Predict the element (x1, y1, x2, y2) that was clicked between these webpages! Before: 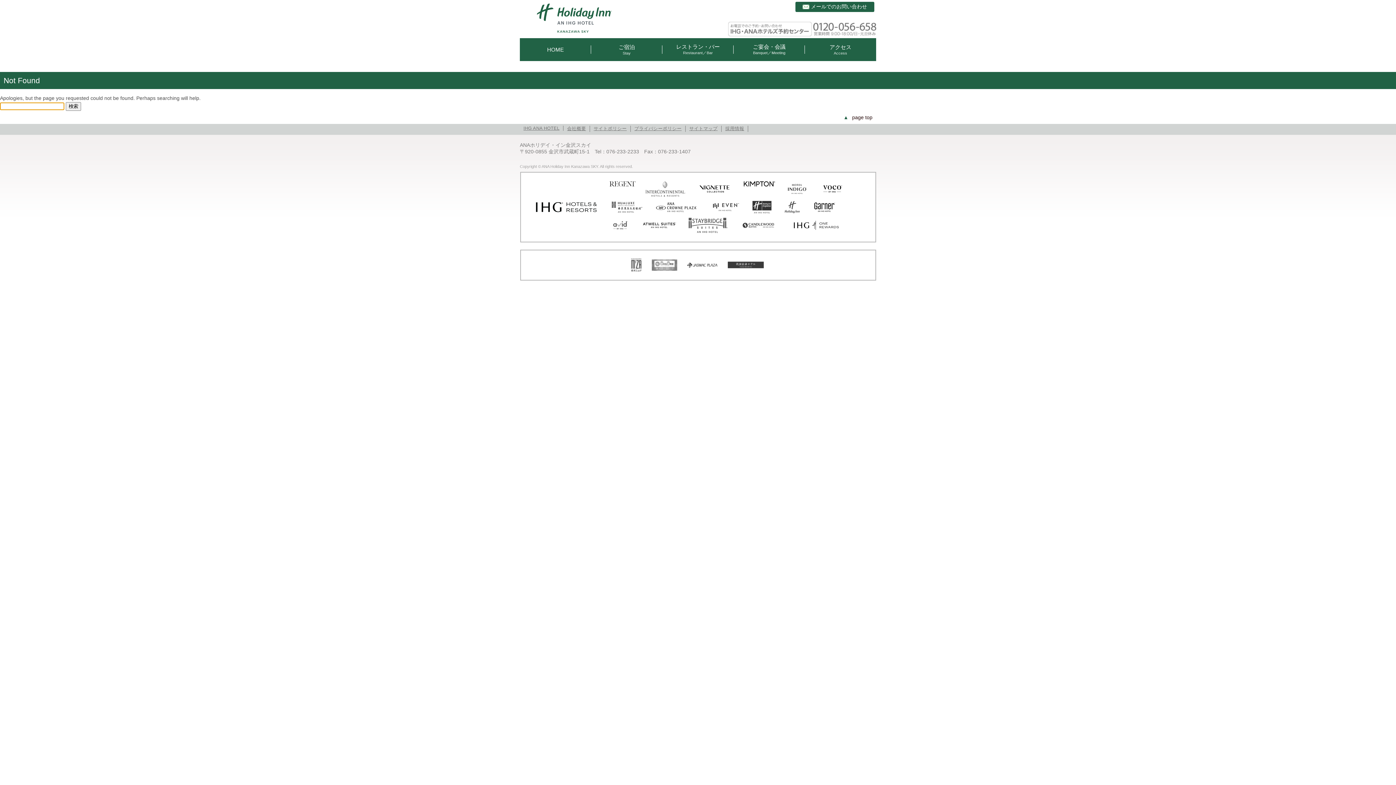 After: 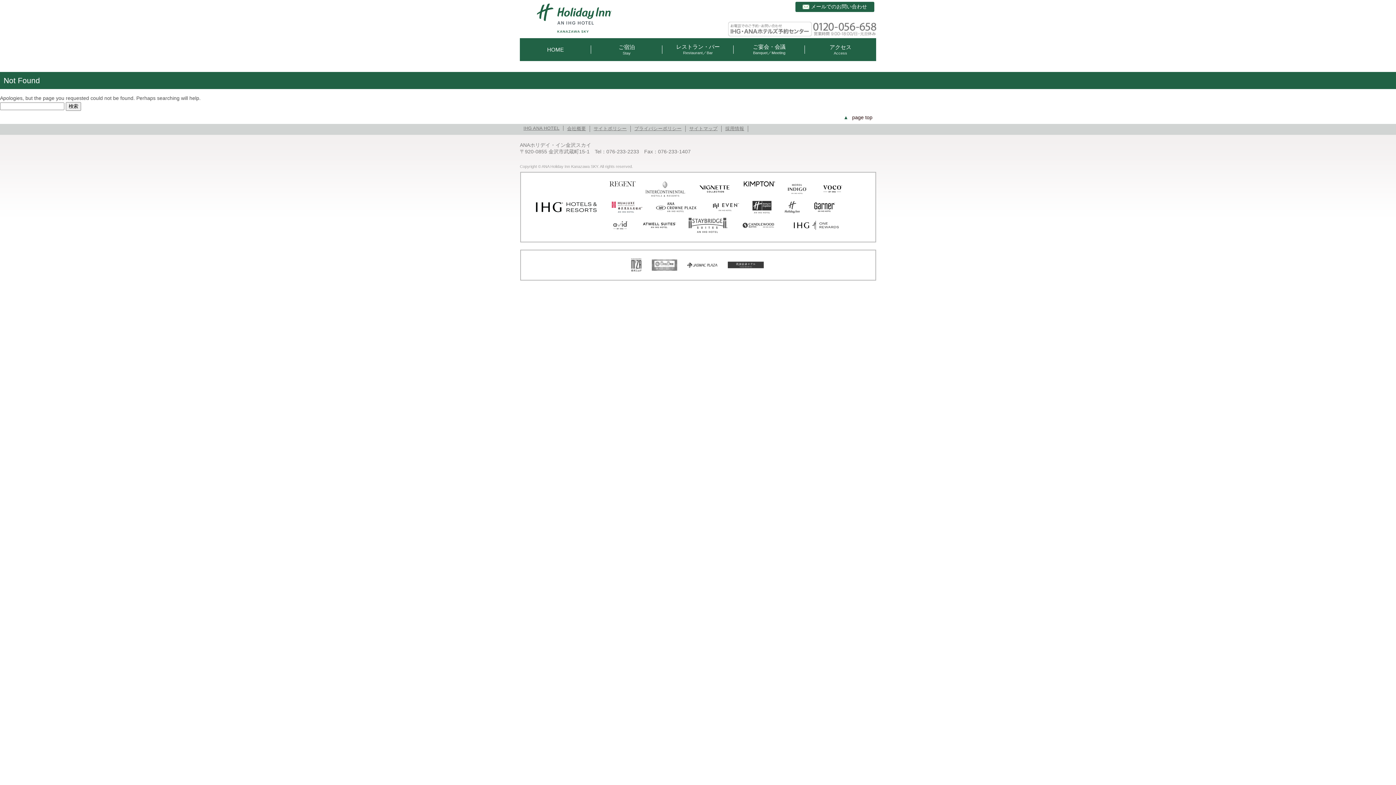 Action: bbox: (609, 199, 643, 214)